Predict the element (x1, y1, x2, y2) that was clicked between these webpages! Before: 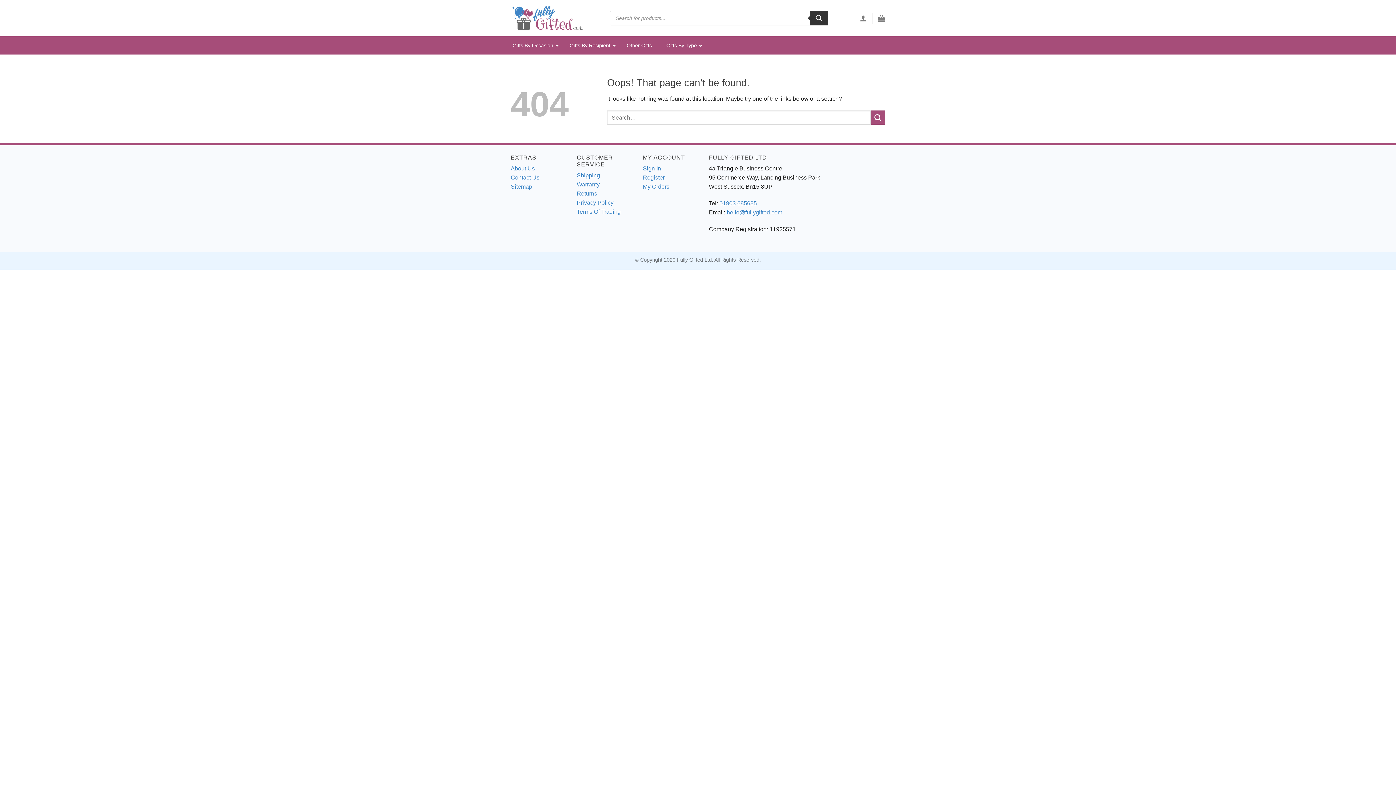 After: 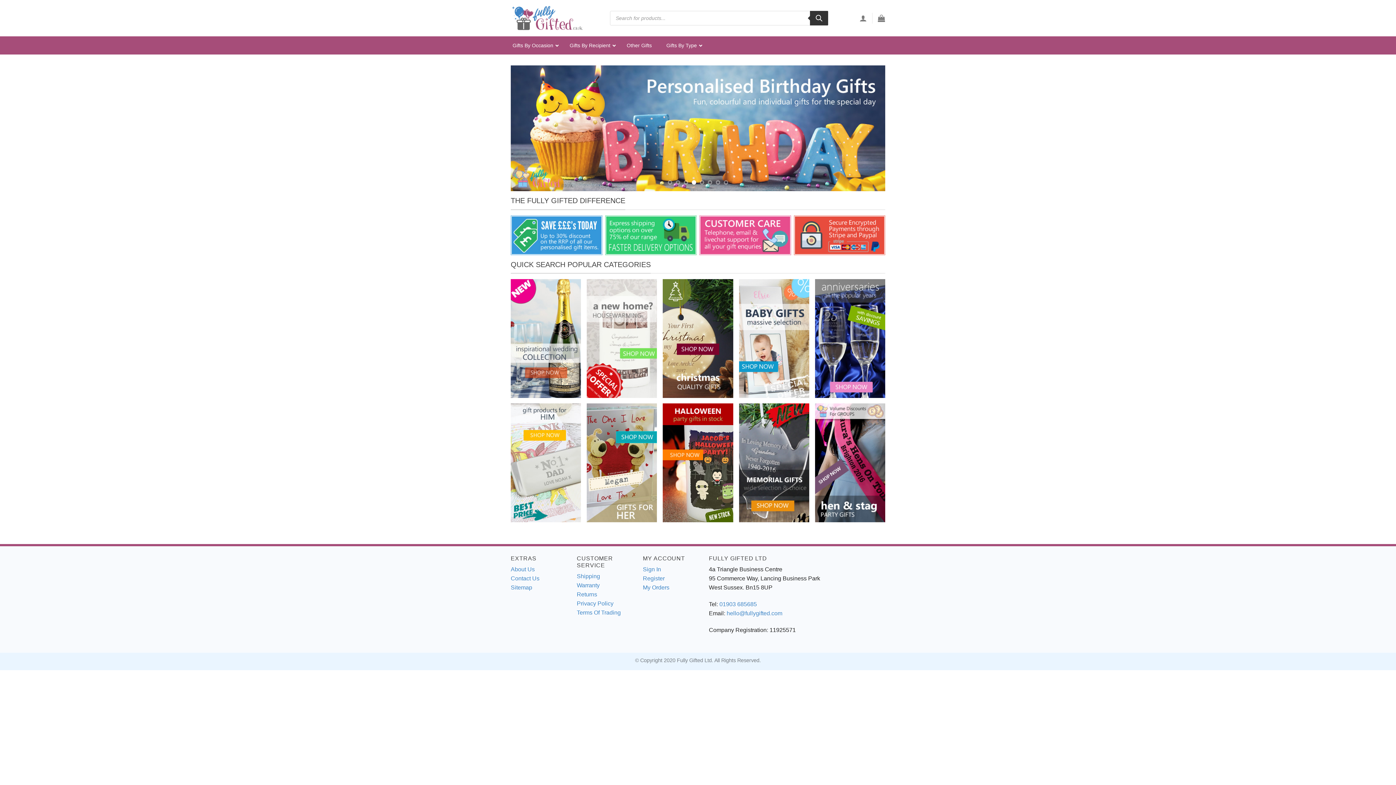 Action: bbox: (510, 5, 583, 30)